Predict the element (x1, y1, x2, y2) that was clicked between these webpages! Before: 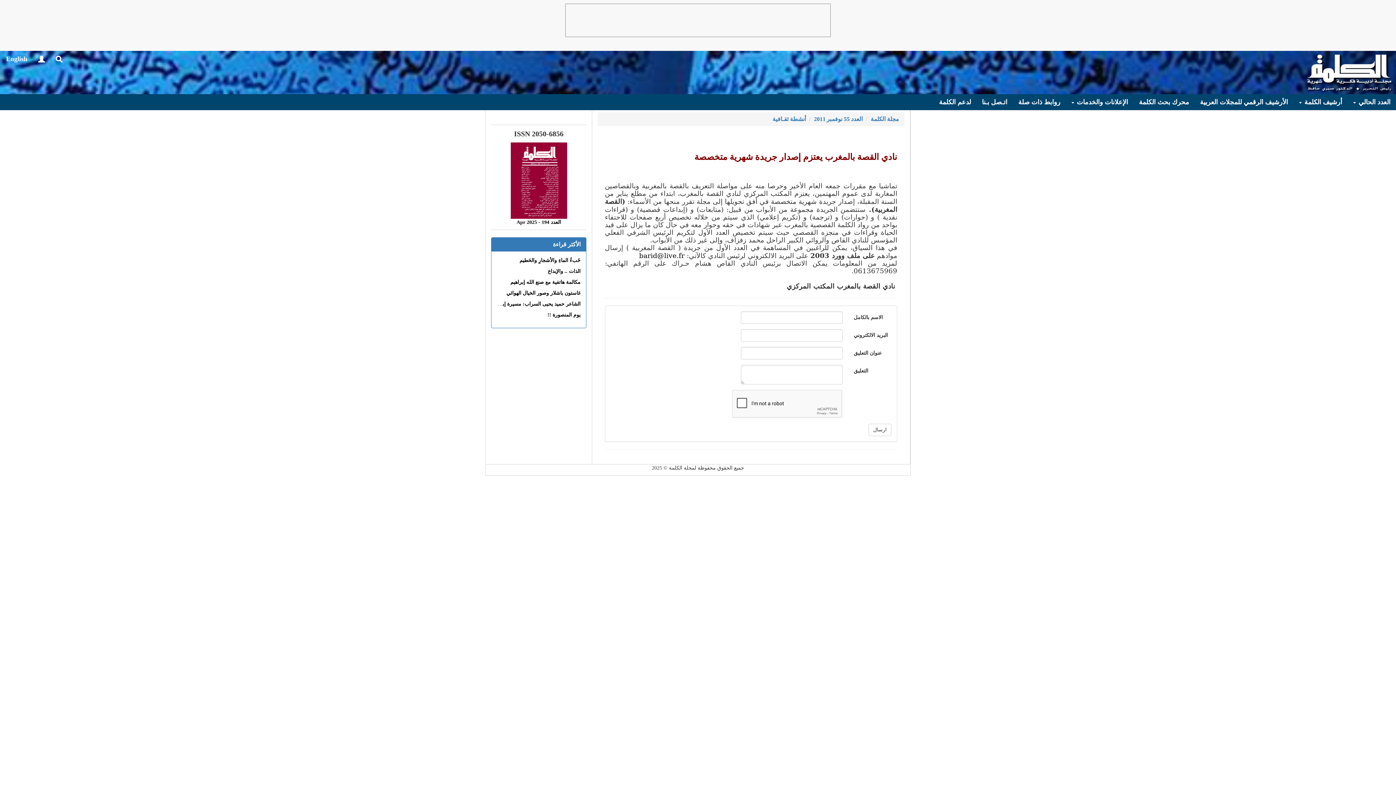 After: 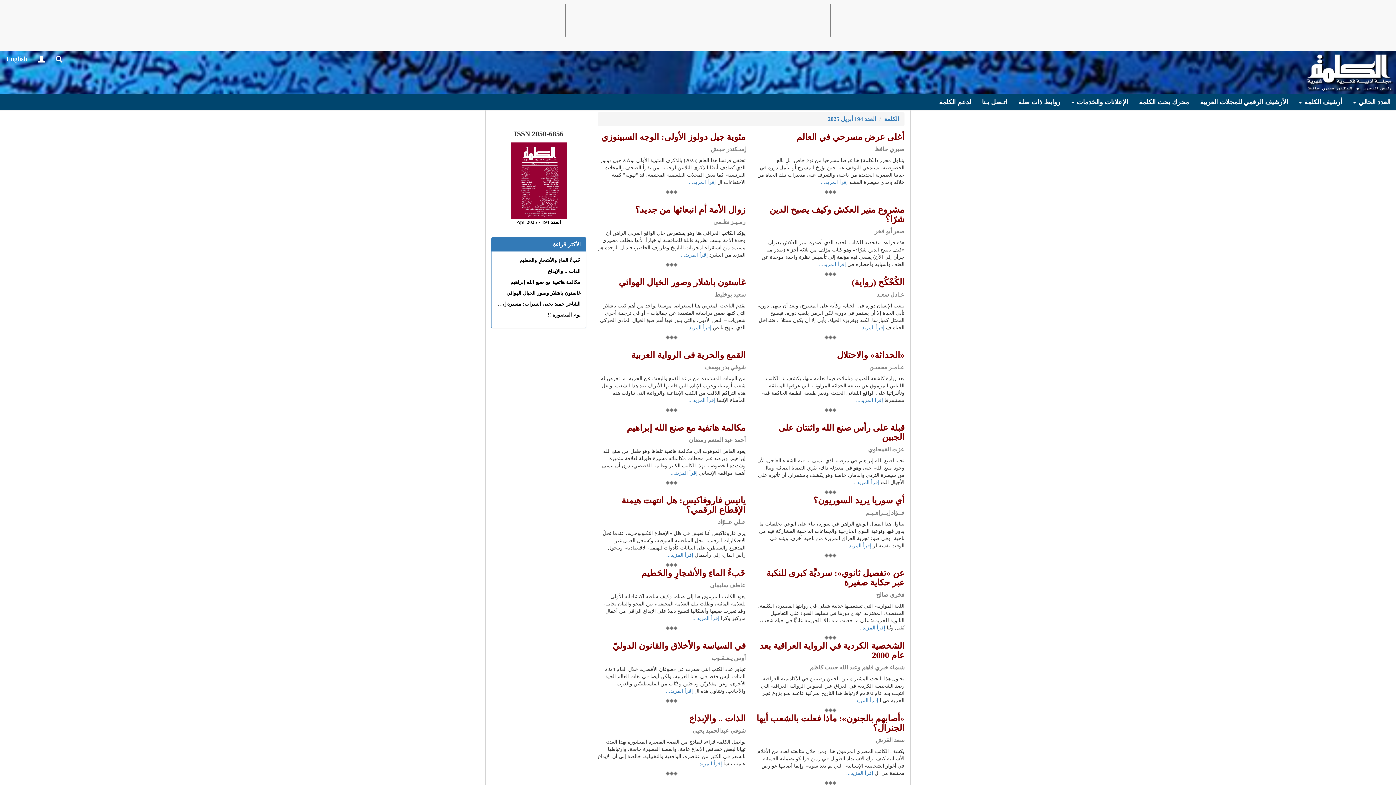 Action: bbox: (1301, 50, 1396, 69)